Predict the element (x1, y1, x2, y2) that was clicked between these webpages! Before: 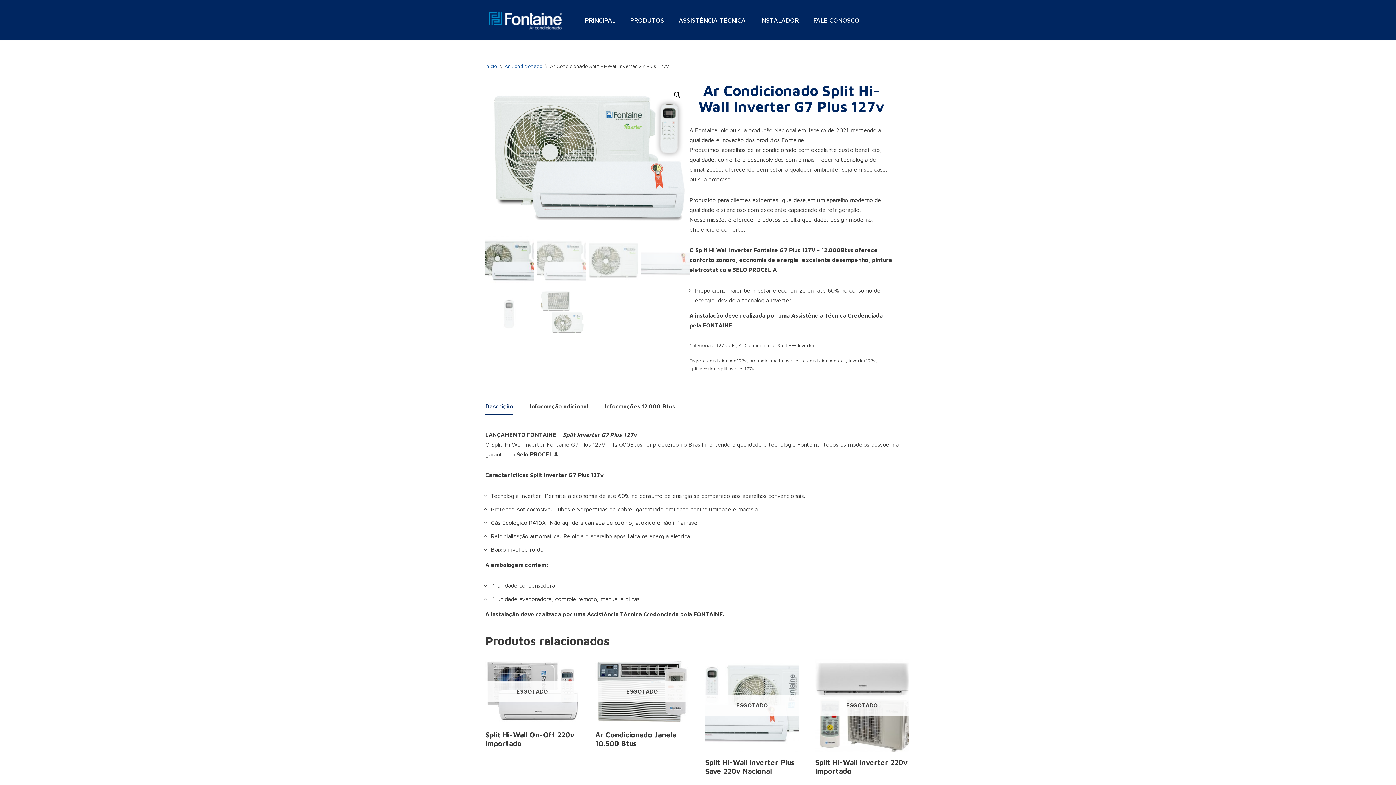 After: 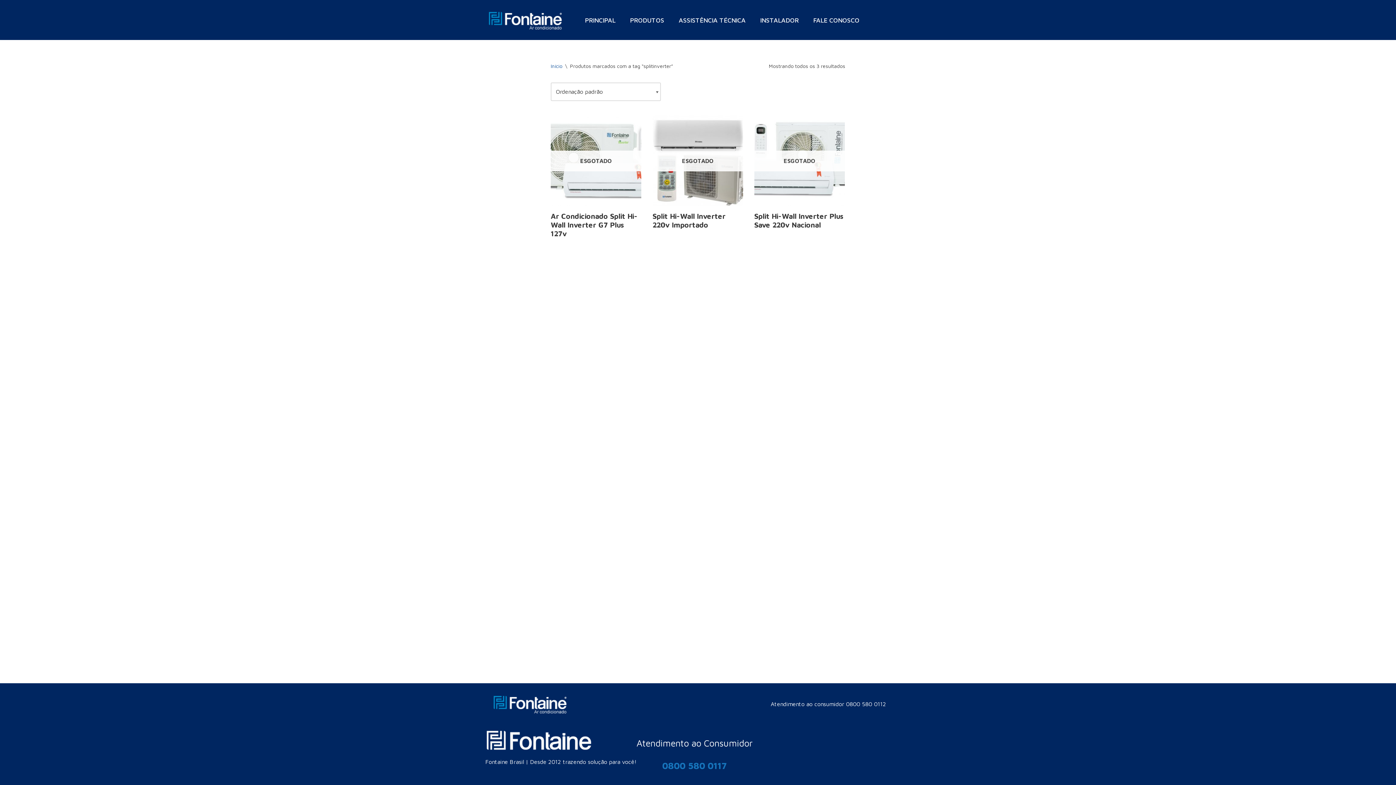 Action: bbox: (689, 365, 715, 371) label: splitinverter